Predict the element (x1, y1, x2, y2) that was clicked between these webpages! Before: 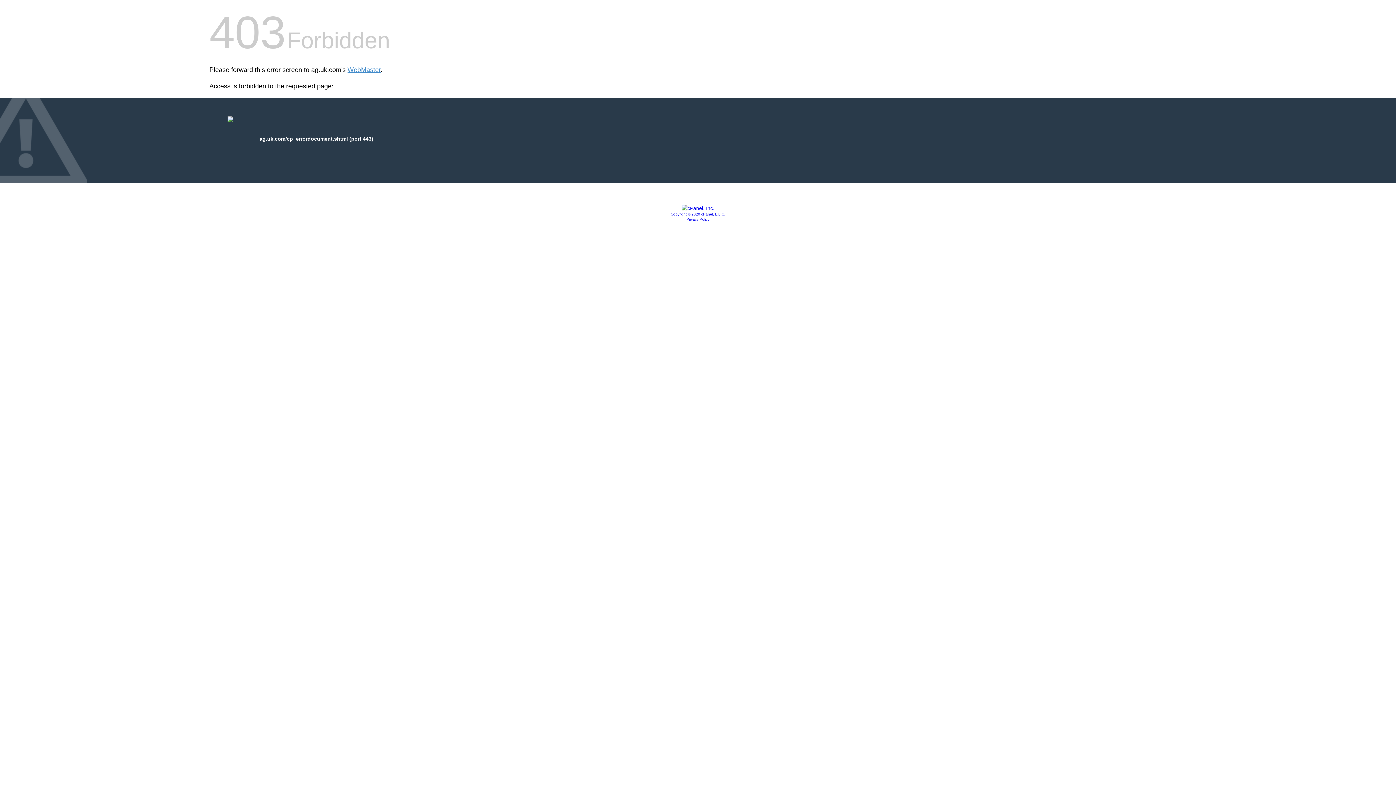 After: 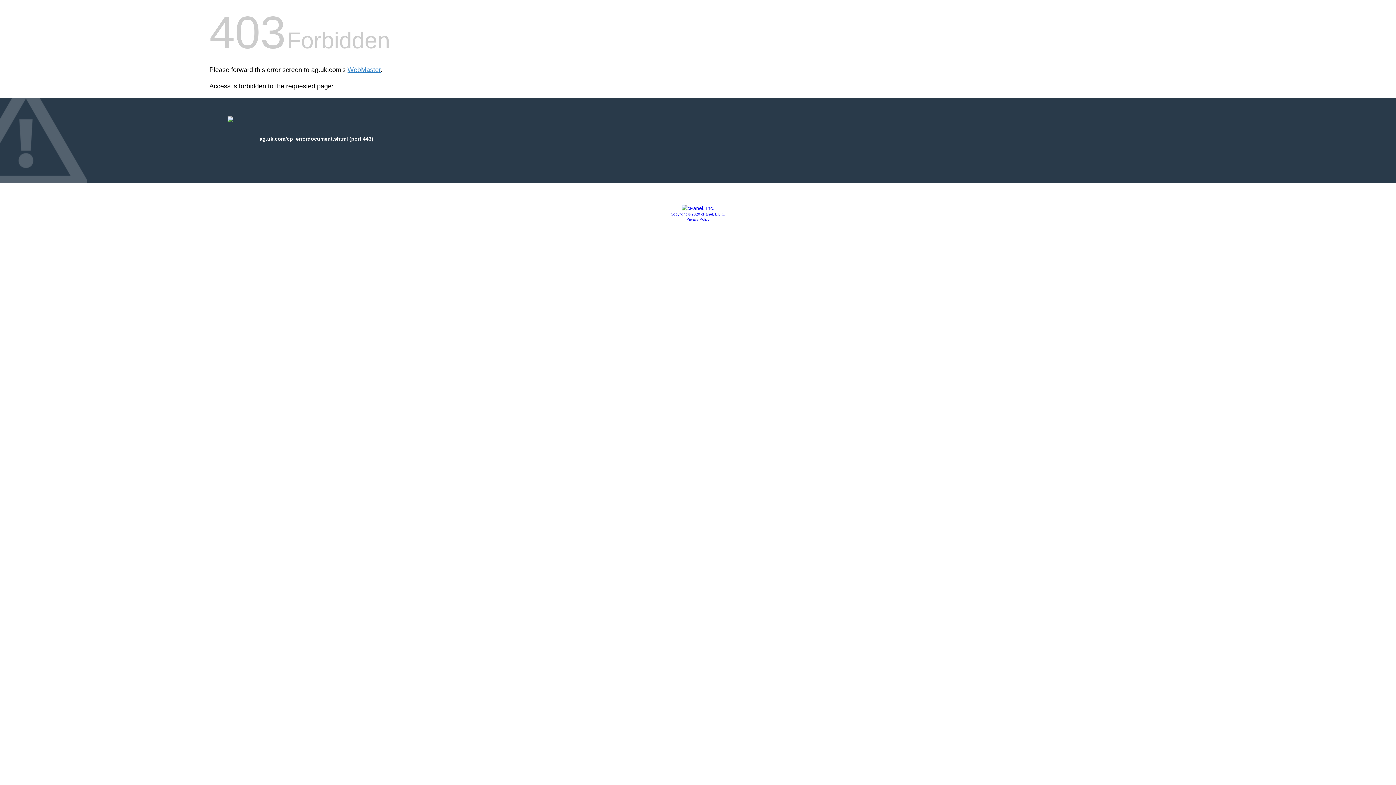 Action: label: Privacy Policy bbox: (686, 217, 709, 221)